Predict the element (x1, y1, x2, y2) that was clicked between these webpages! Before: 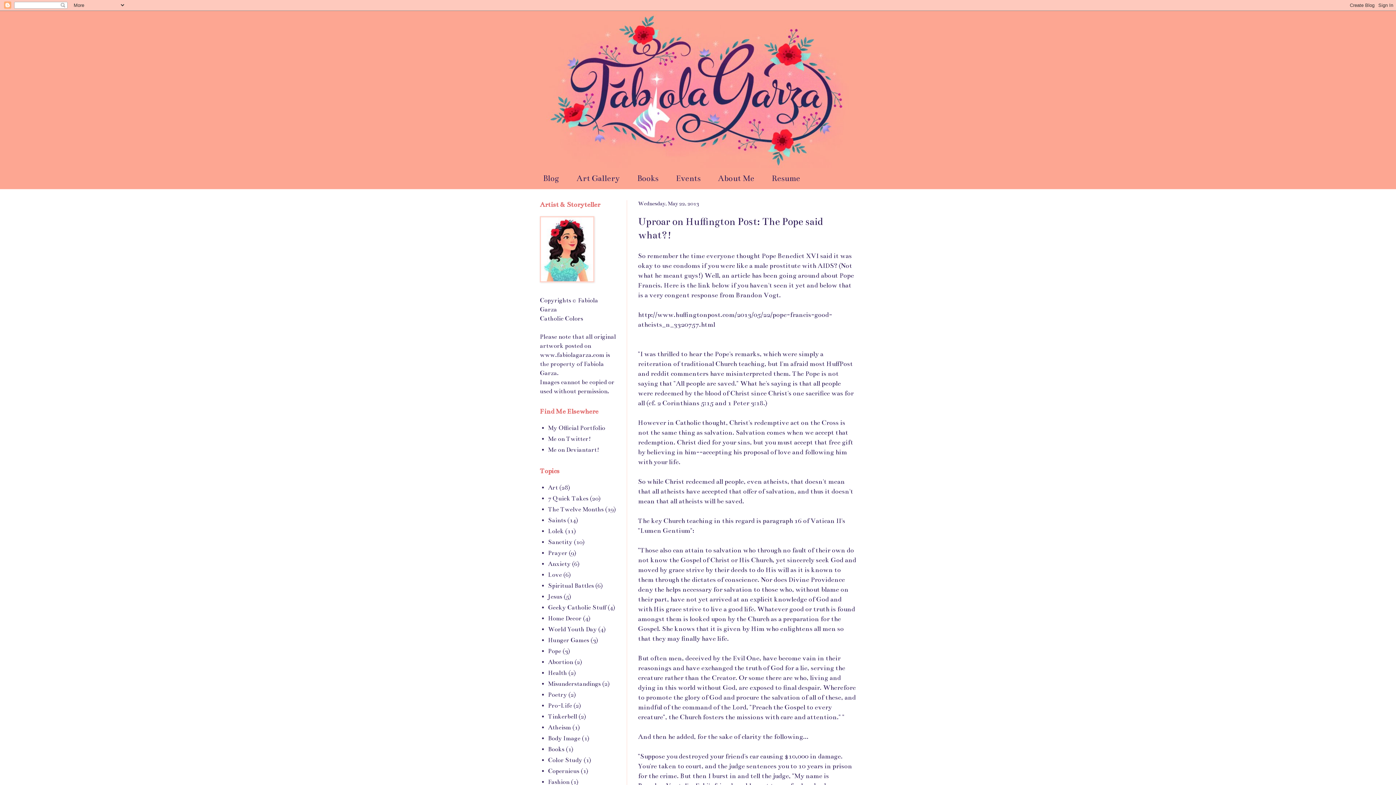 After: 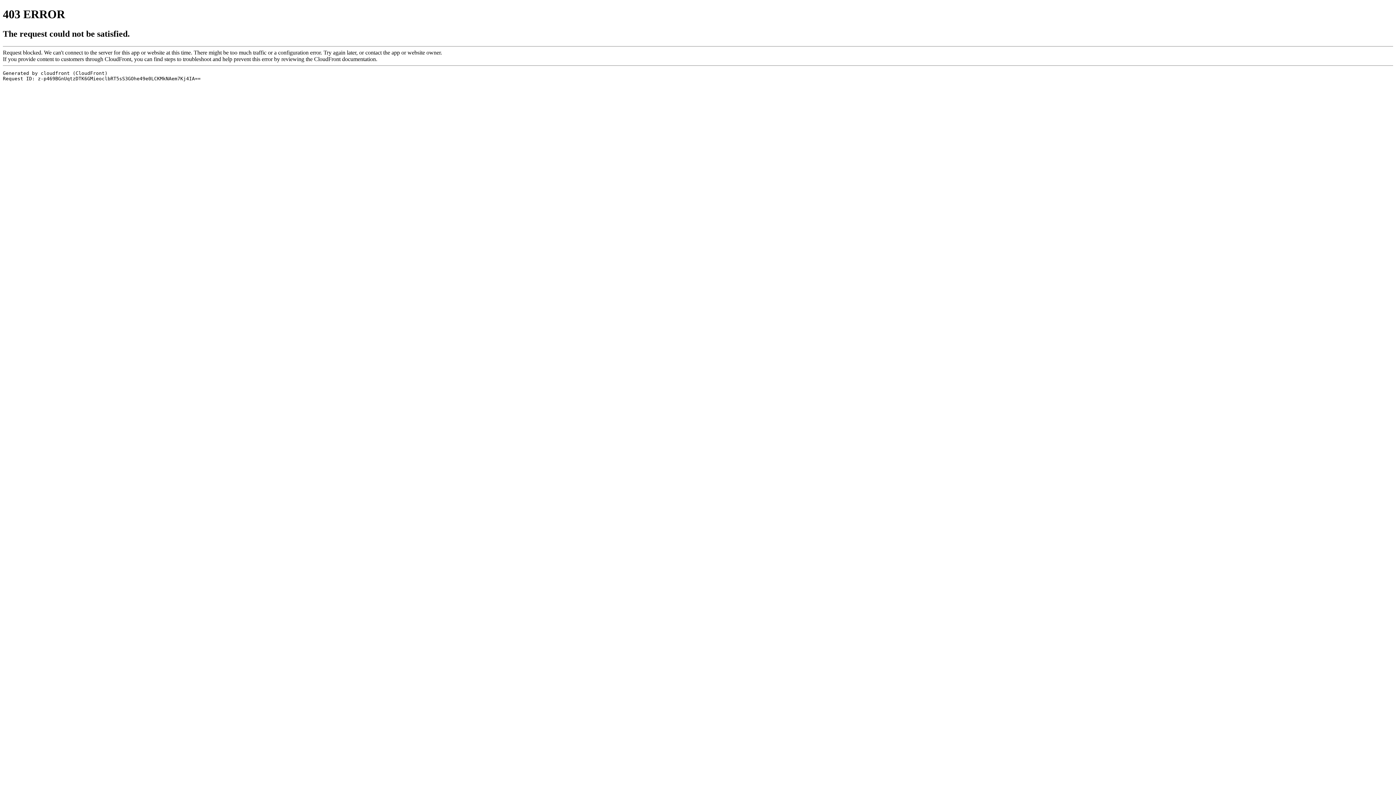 Action: bbox: (548, 446, 599, 453) label: Me on Deviantart!